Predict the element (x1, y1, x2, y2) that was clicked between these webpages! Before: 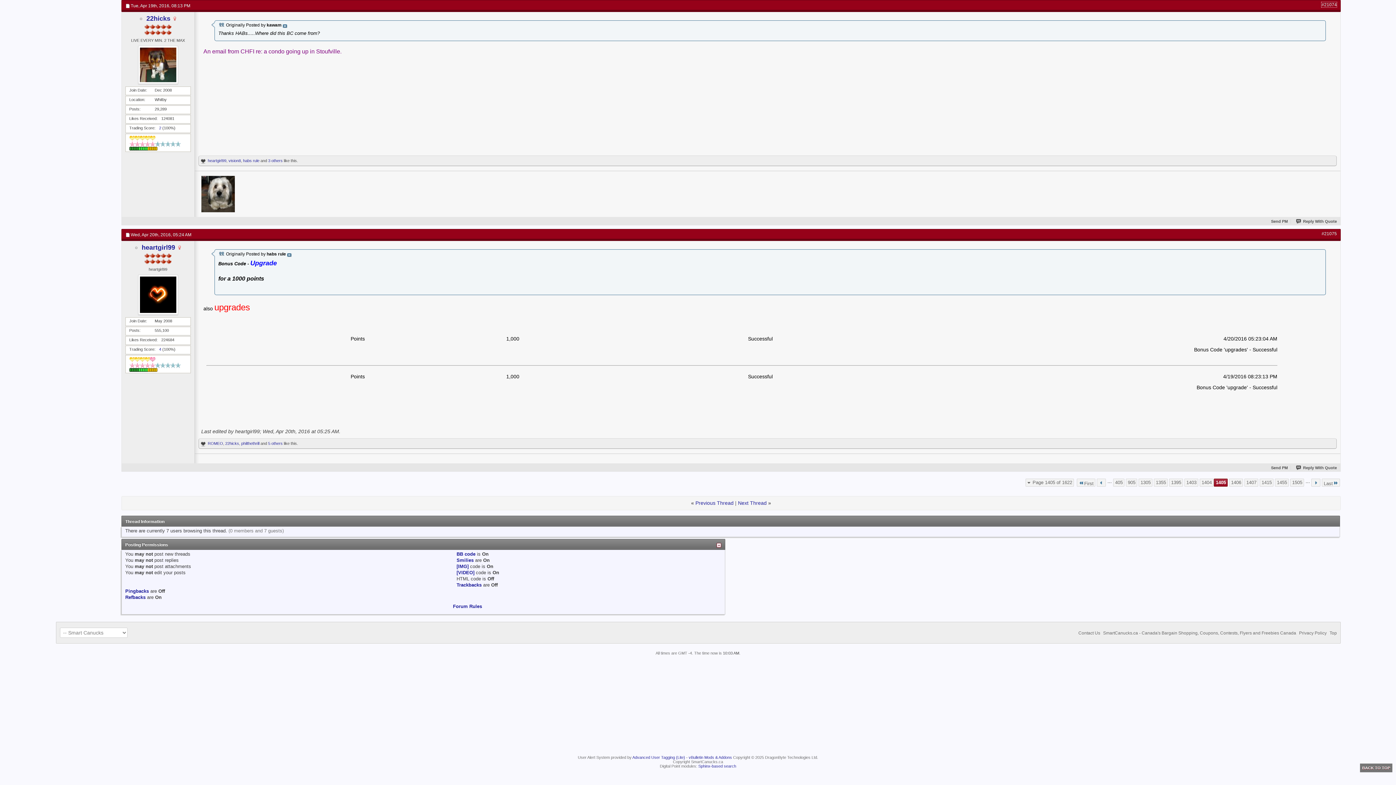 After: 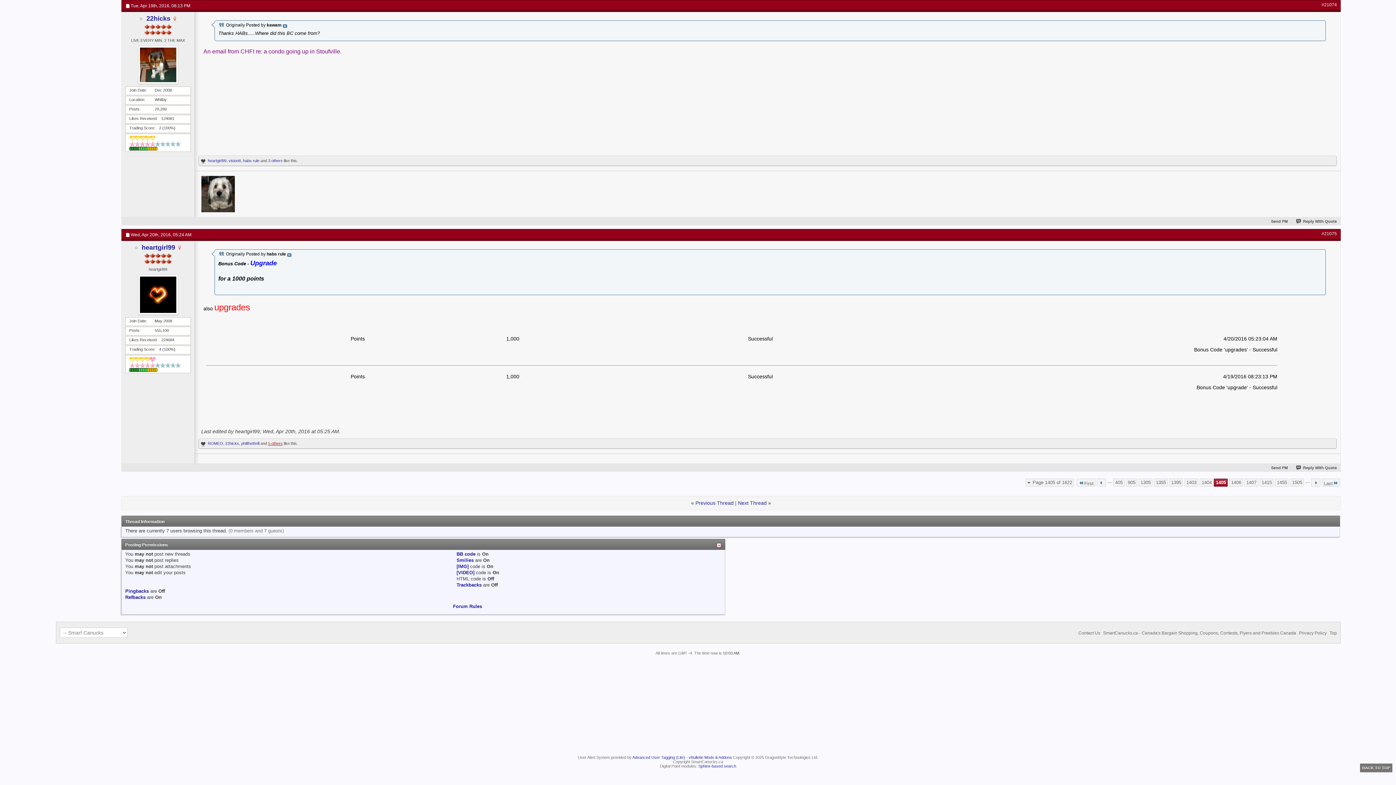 Action: label: 5 others bbox: (268, 441, 282, 445)